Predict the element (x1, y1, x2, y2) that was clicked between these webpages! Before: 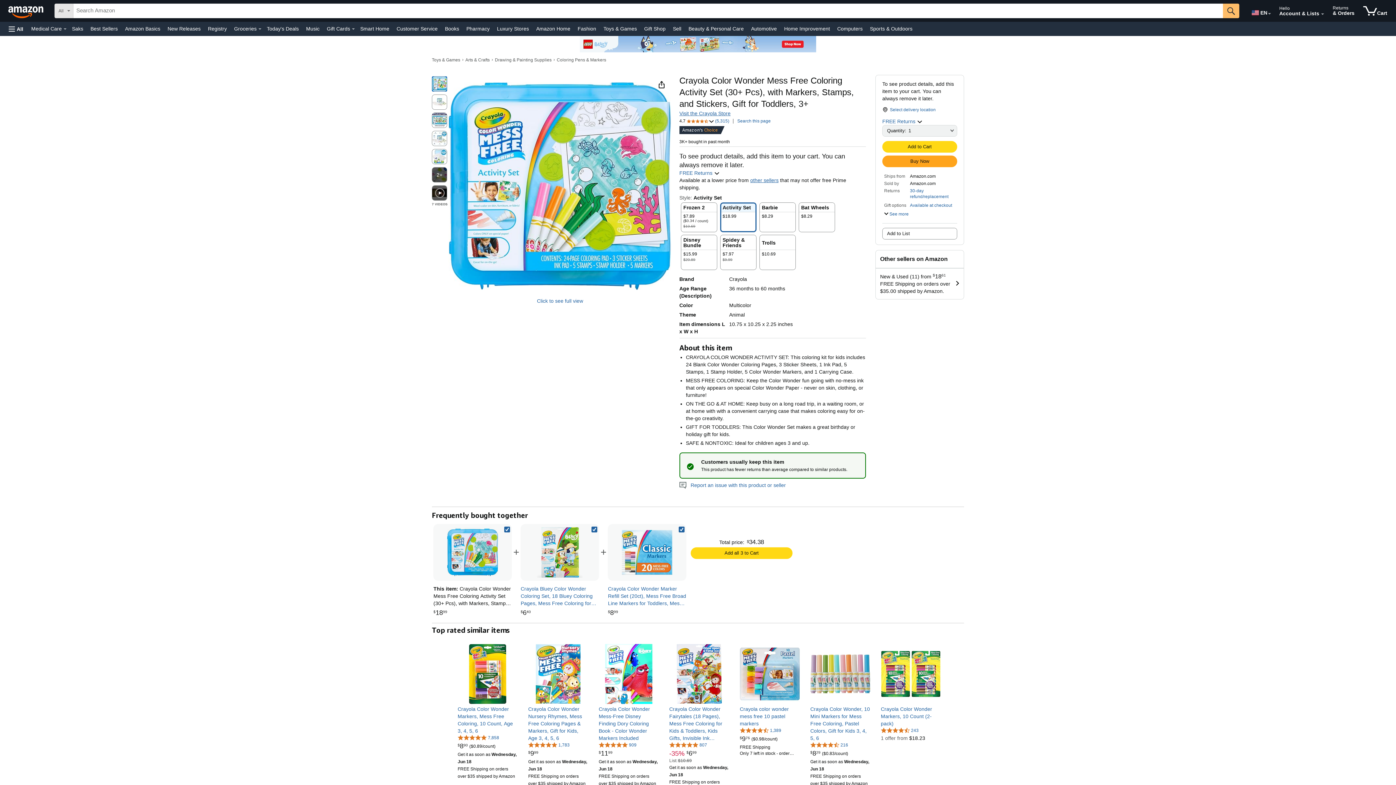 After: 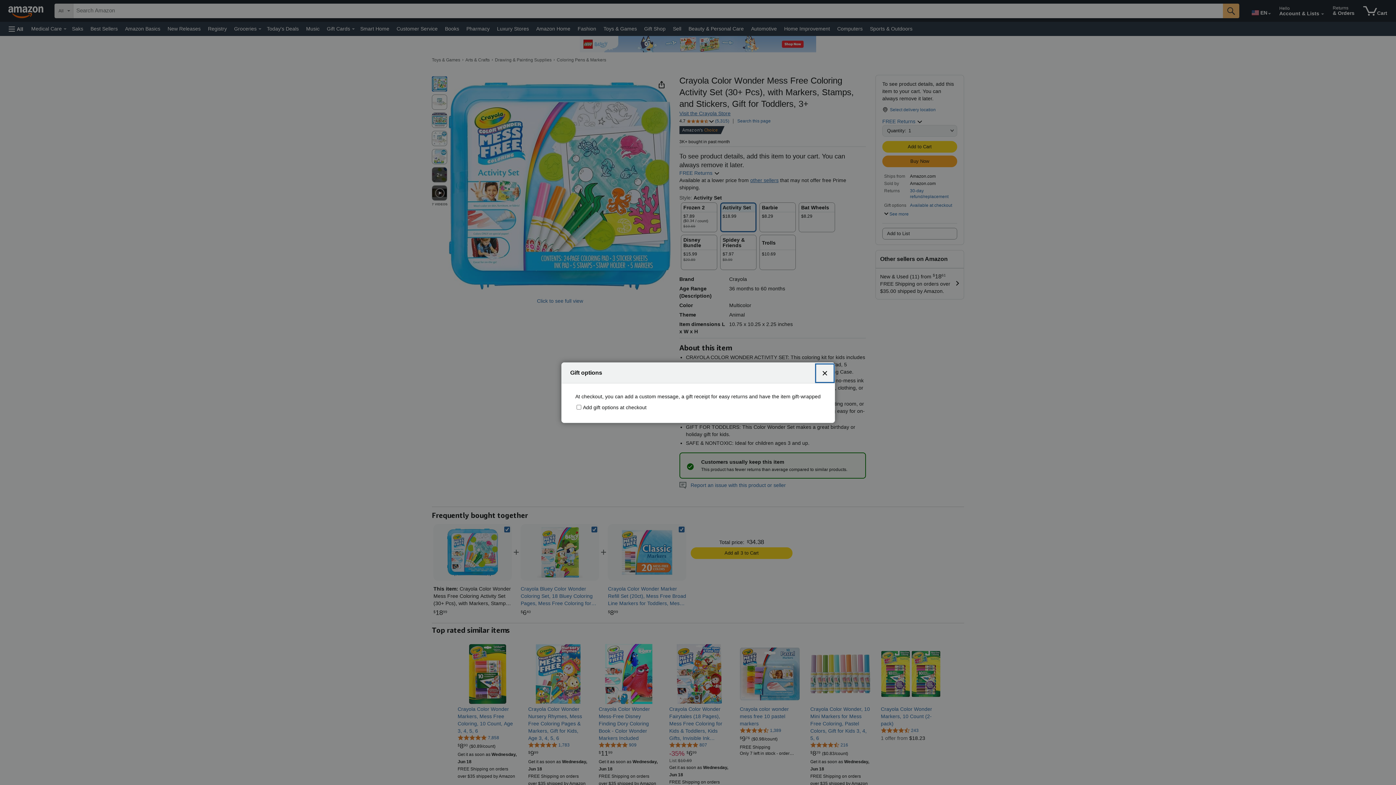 Action: label: Available at checkout bbox: (910, 202, 952, 208)